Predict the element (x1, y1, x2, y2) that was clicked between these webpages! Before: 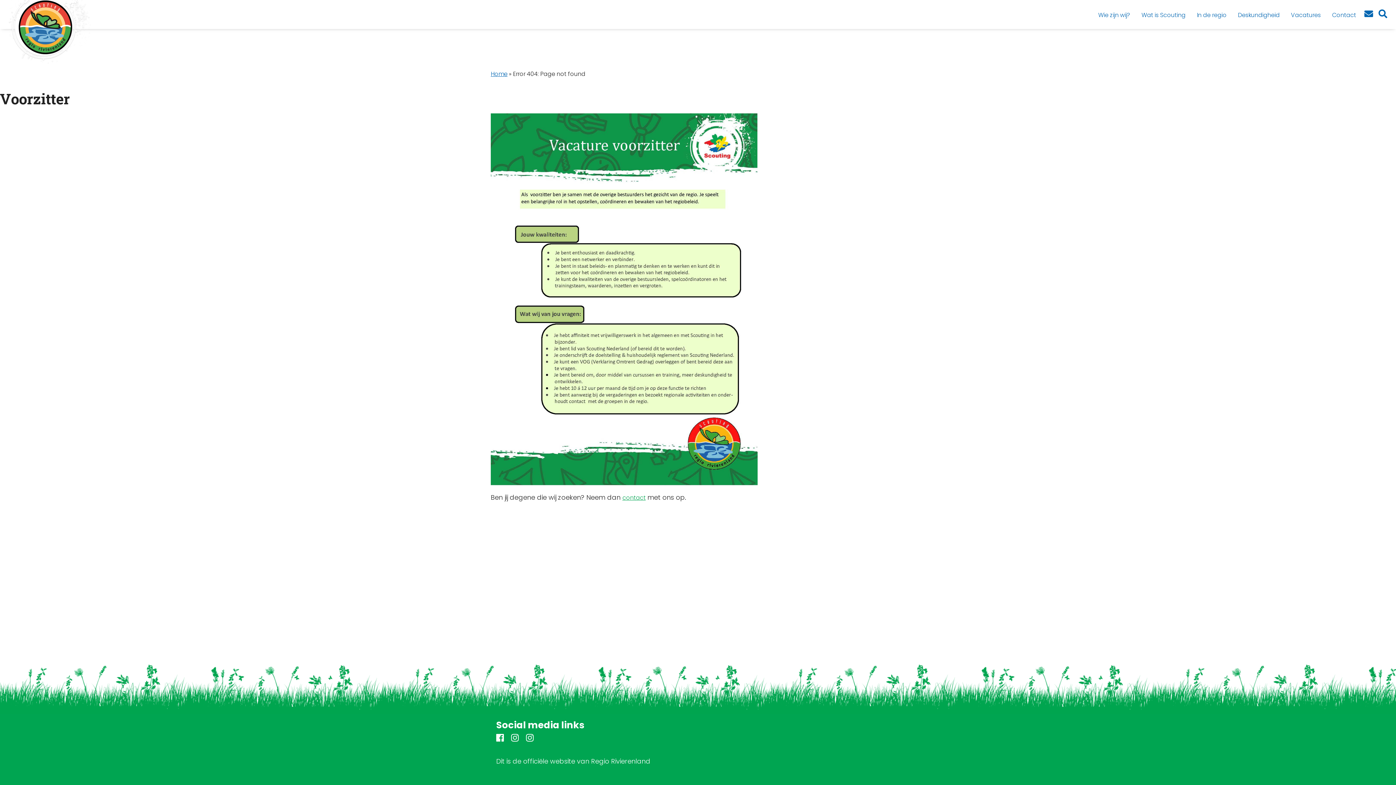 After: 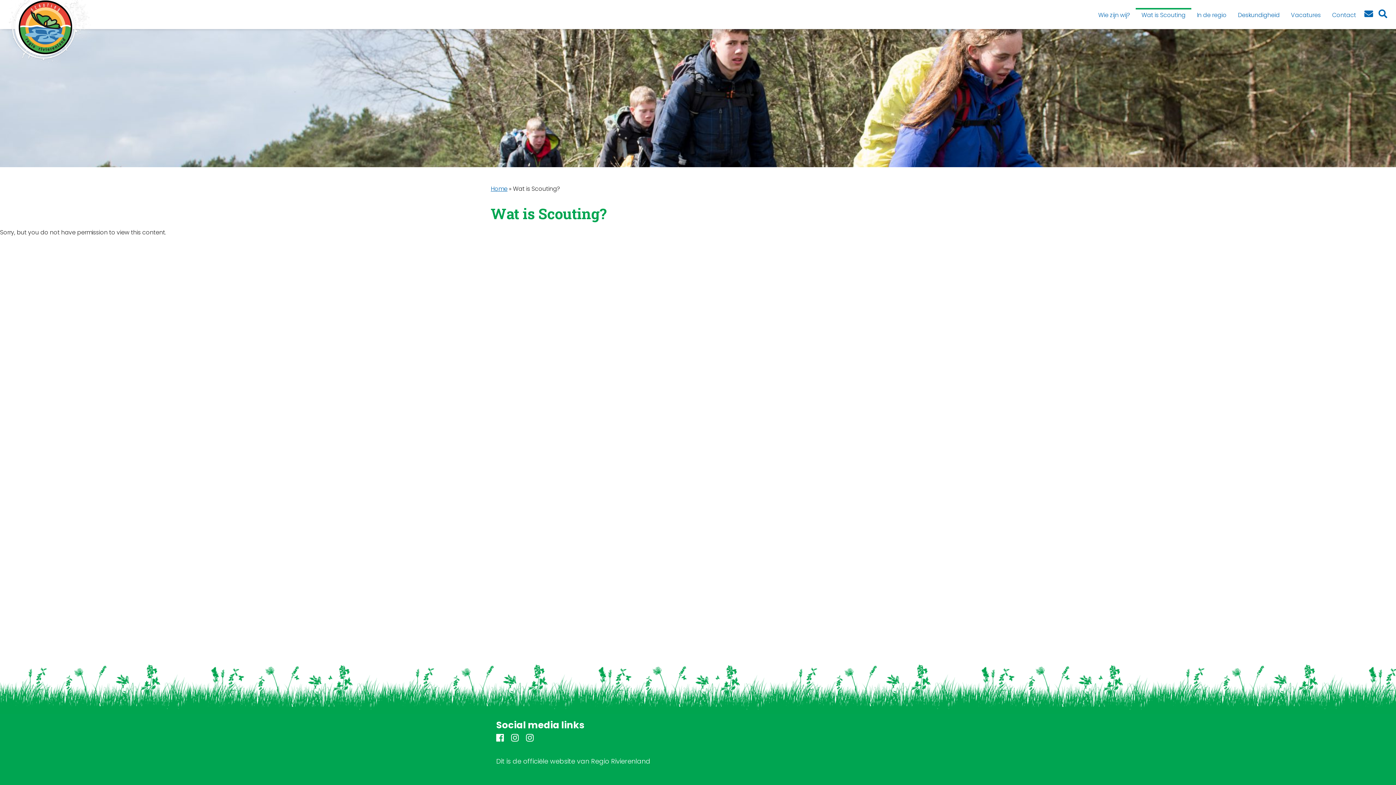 Action: bbox: (1136, 8, 1191, 22) label: Wat is Scouting